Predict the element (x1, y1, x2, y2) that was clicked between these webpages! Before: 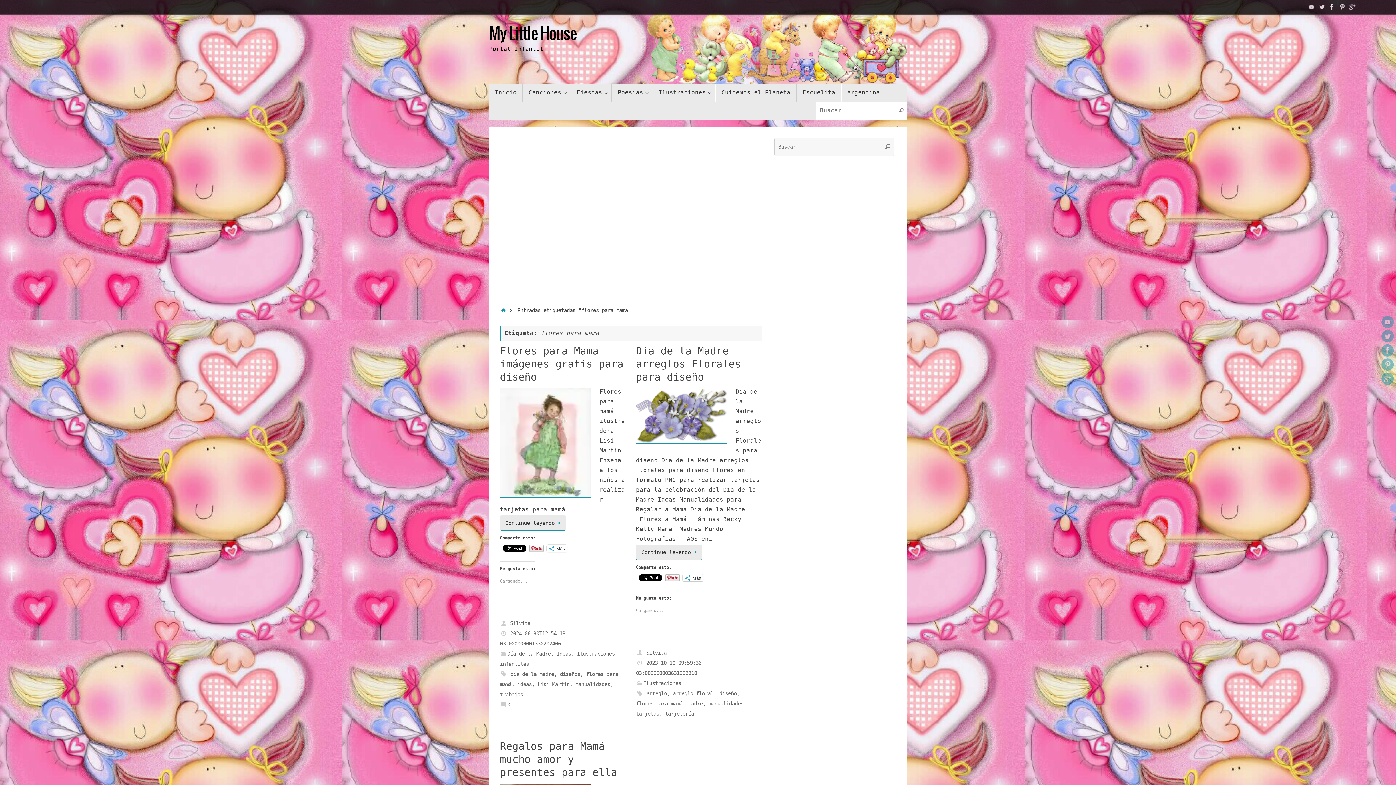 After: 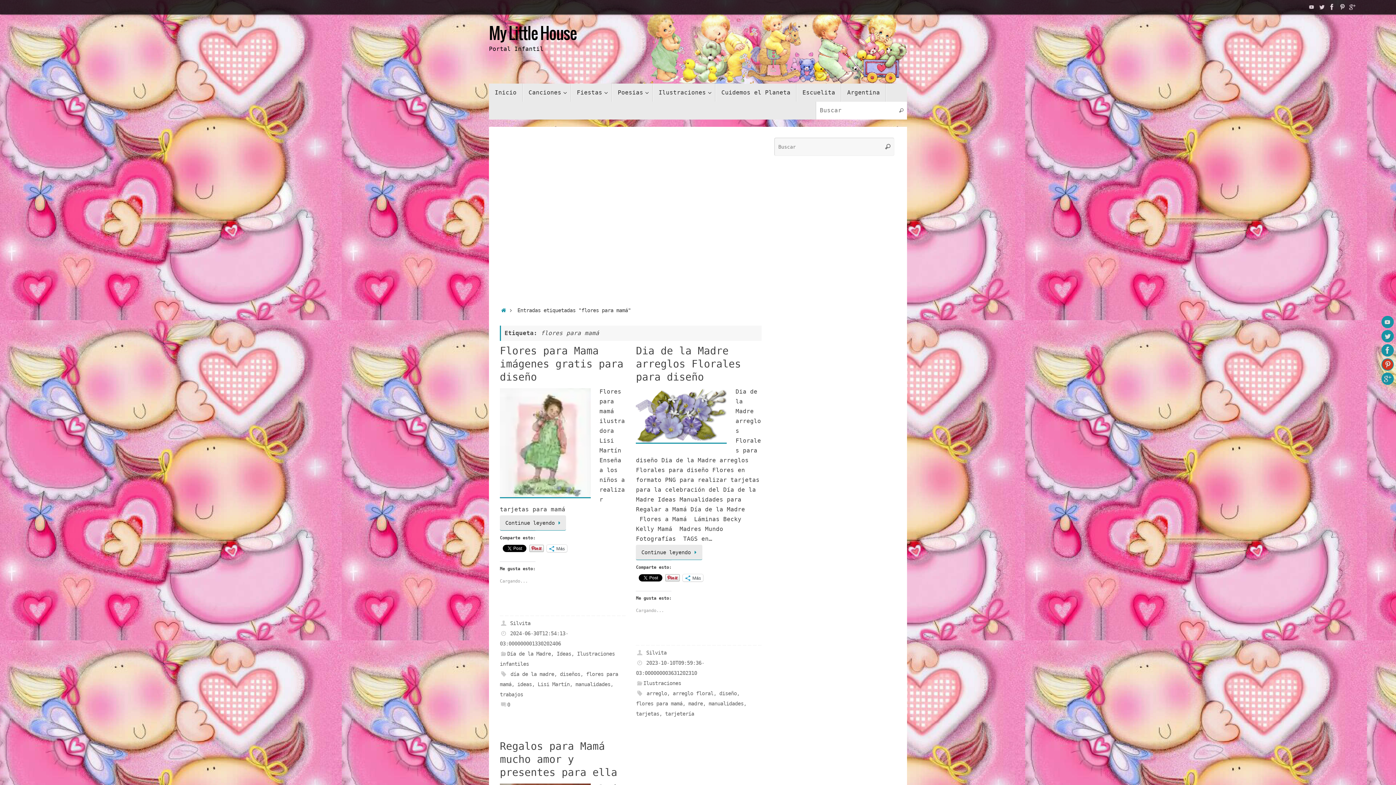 Action: bbox: (1381, 358, 1394, 370)